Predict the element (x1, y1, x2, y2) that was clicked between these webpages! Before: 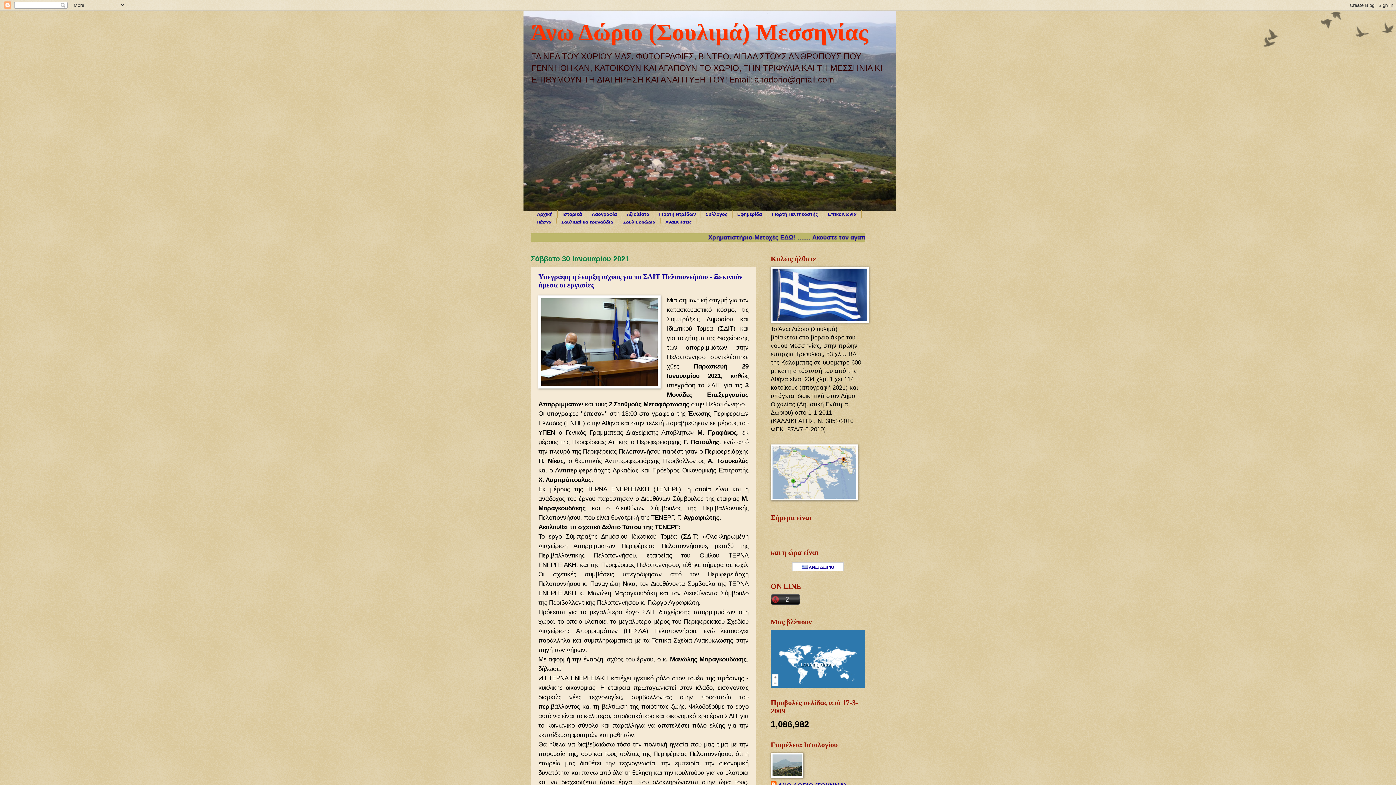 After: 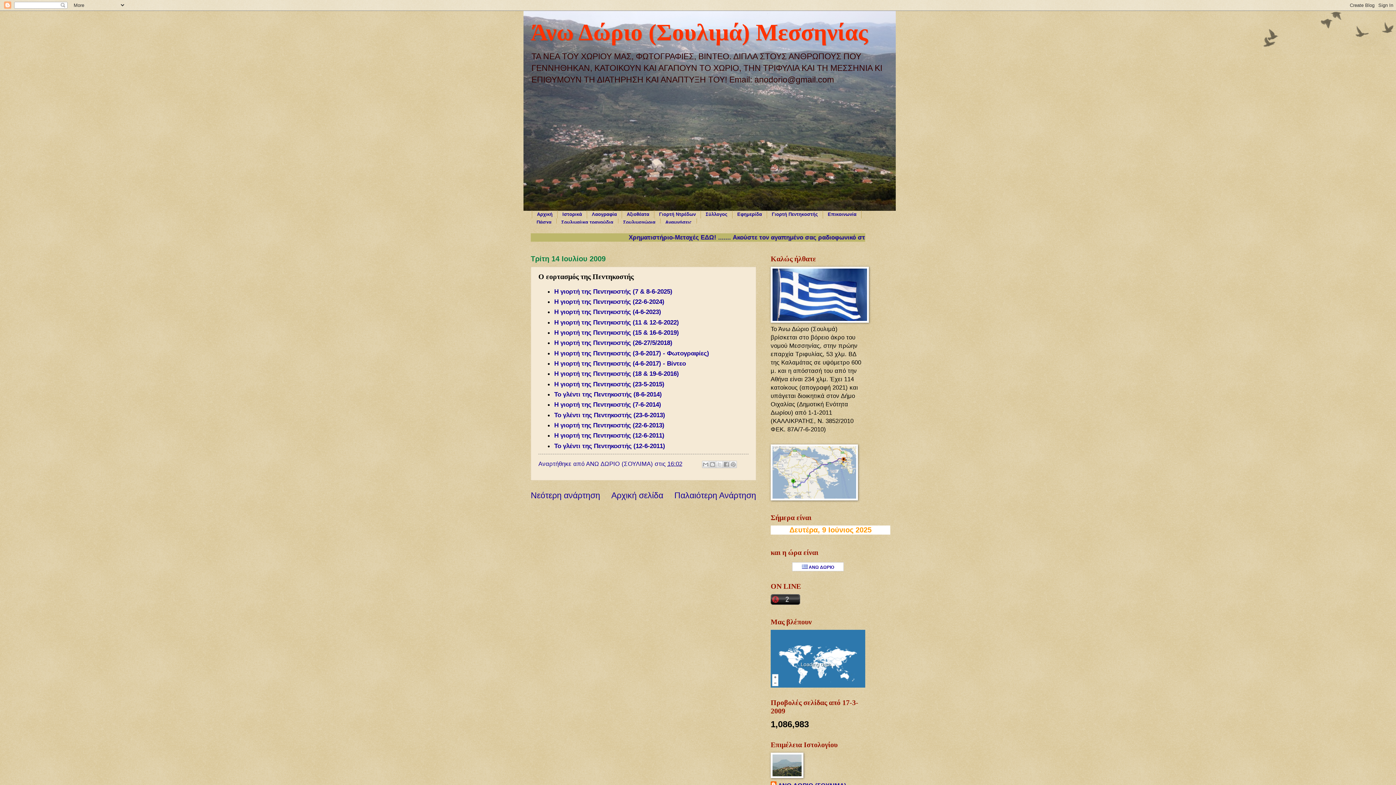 Action: bbox: (767, 210, 823, 218) label: Γιορτή Πεντηκοστής